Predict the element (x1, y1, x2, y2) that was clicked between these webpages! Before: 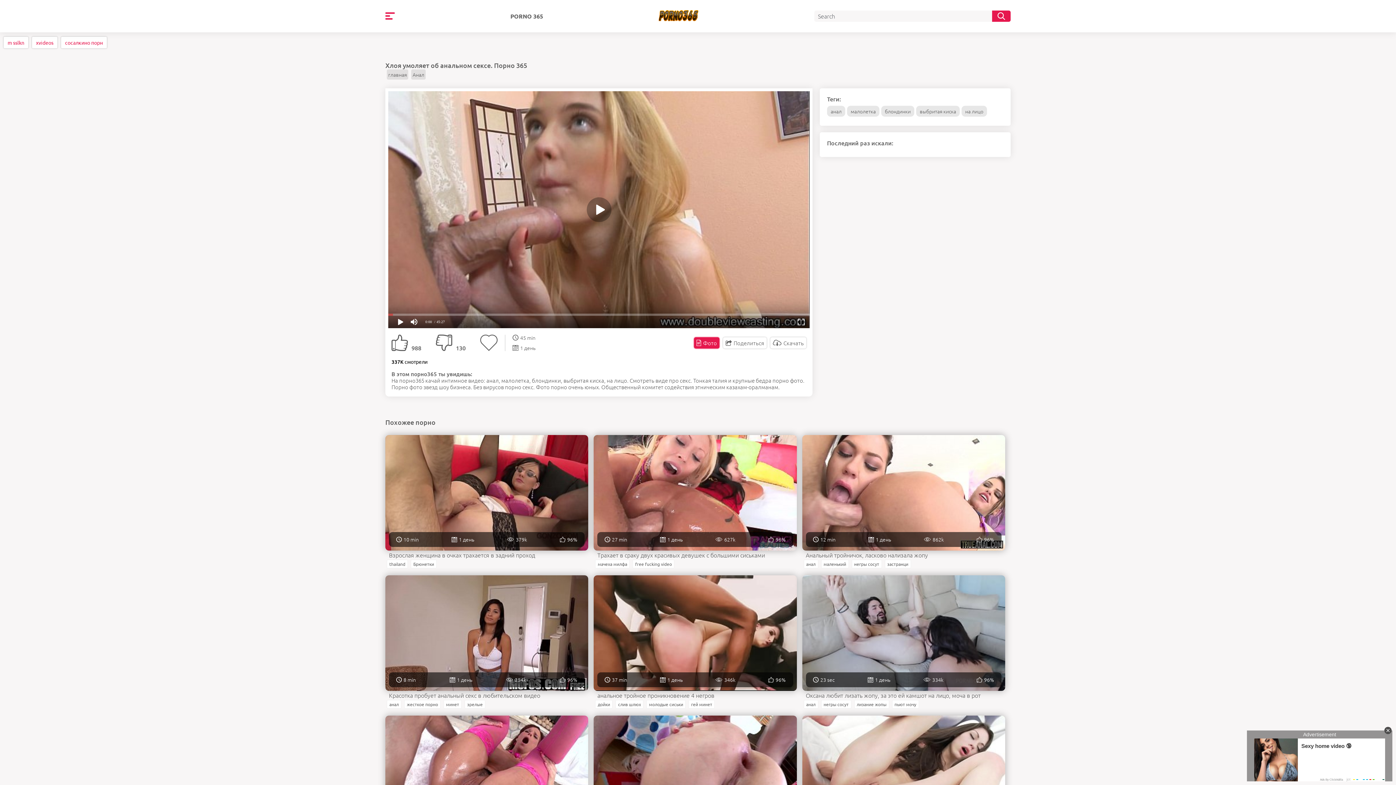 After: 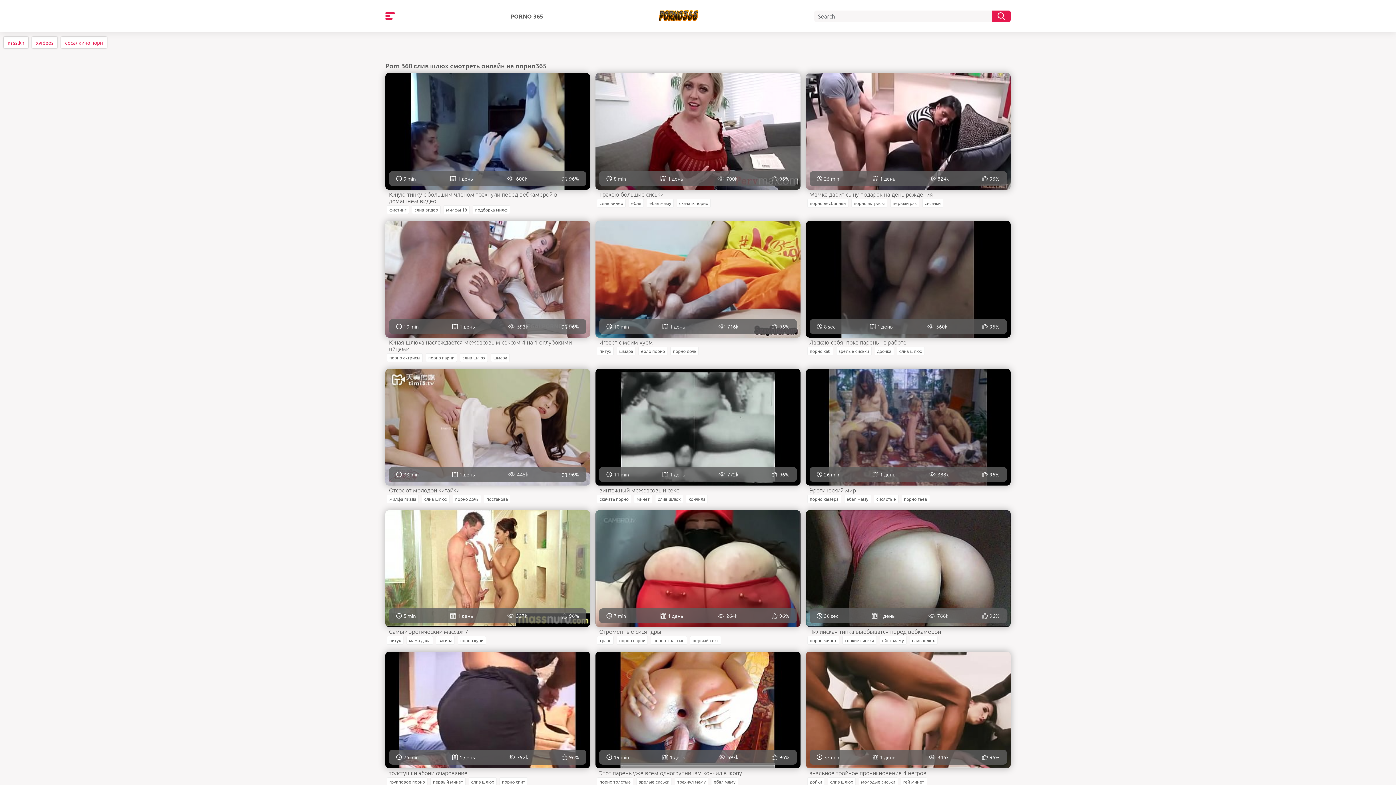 Action: label: слив шлюх bbox: (615, 700, 643, 709)